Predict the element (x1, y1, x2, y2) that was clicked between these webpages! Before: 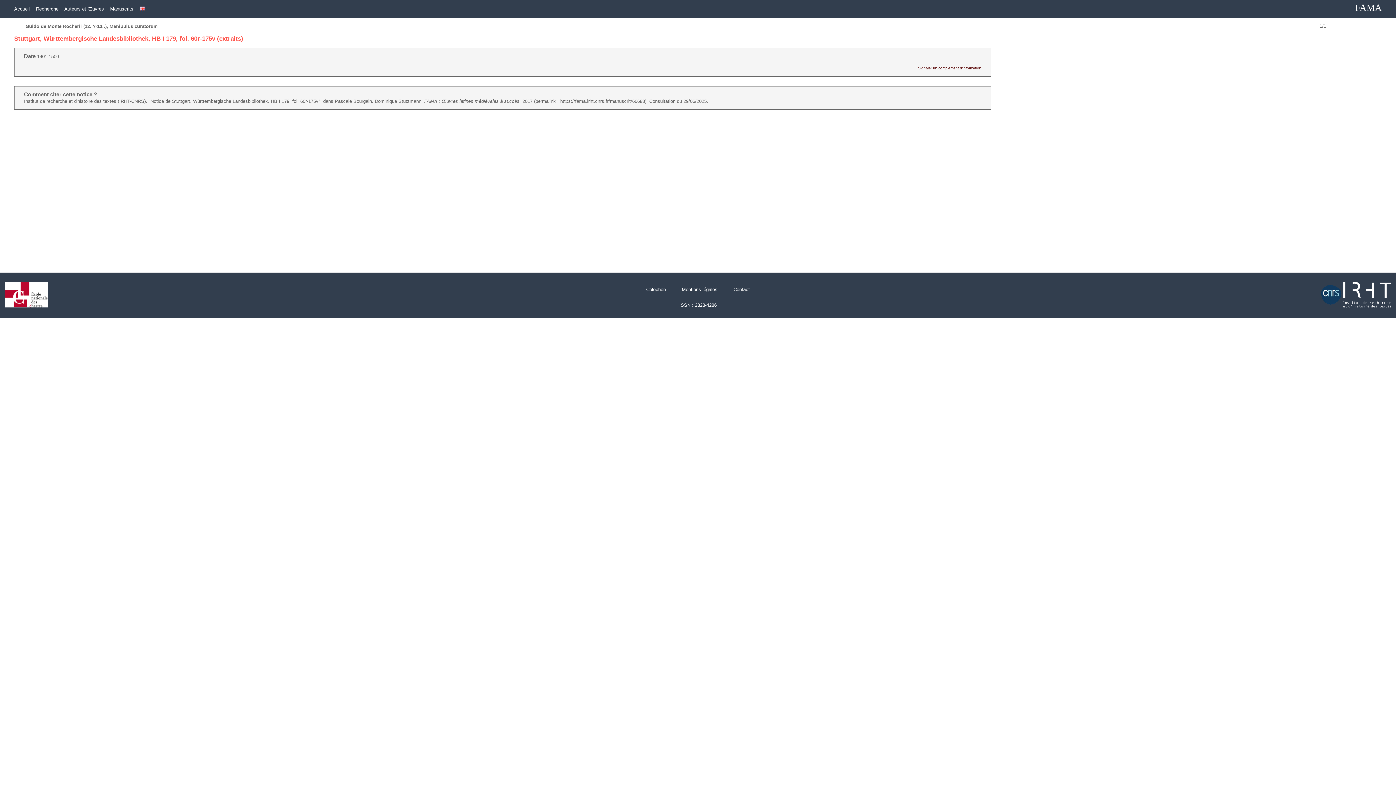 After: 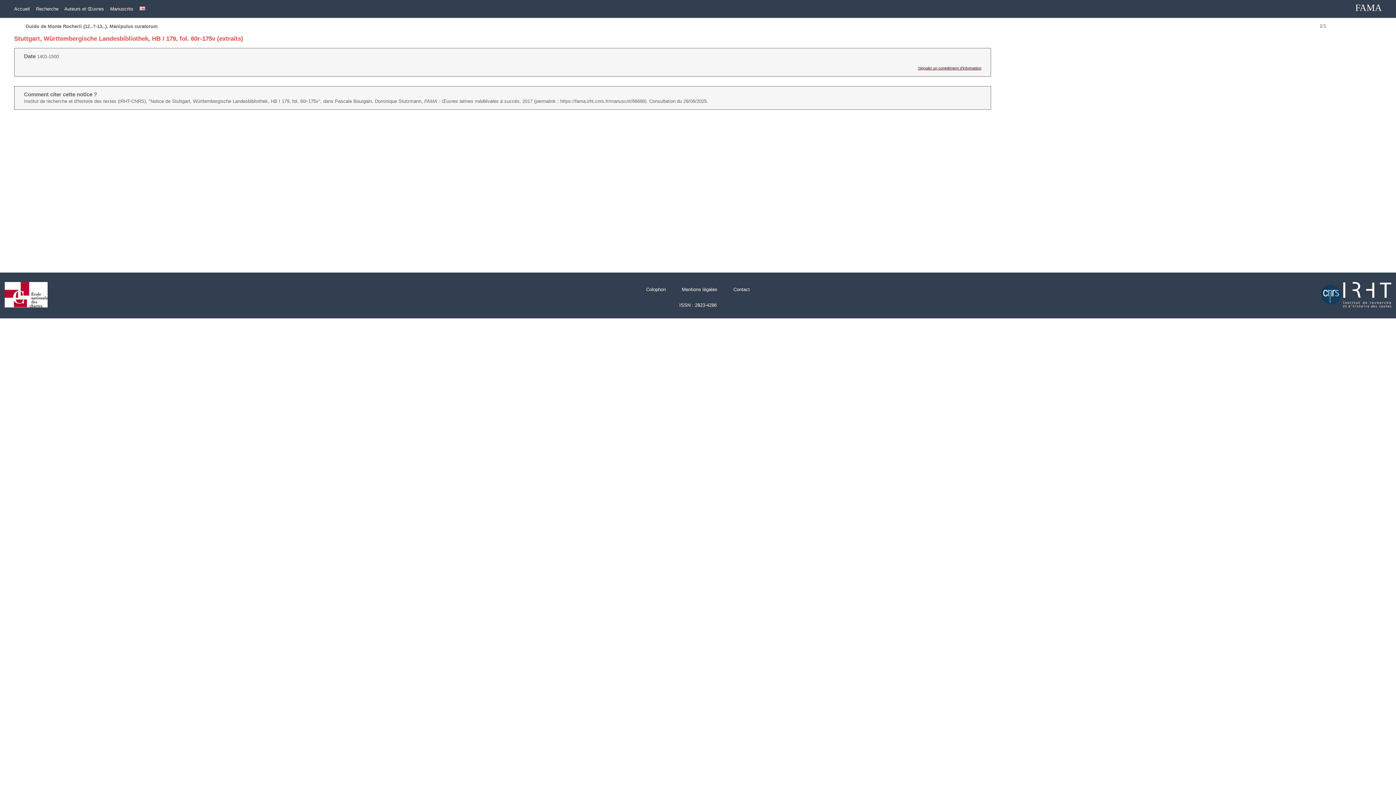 Action: label: Signaler un complément d'information bbox: (918, 66, 981, 70)